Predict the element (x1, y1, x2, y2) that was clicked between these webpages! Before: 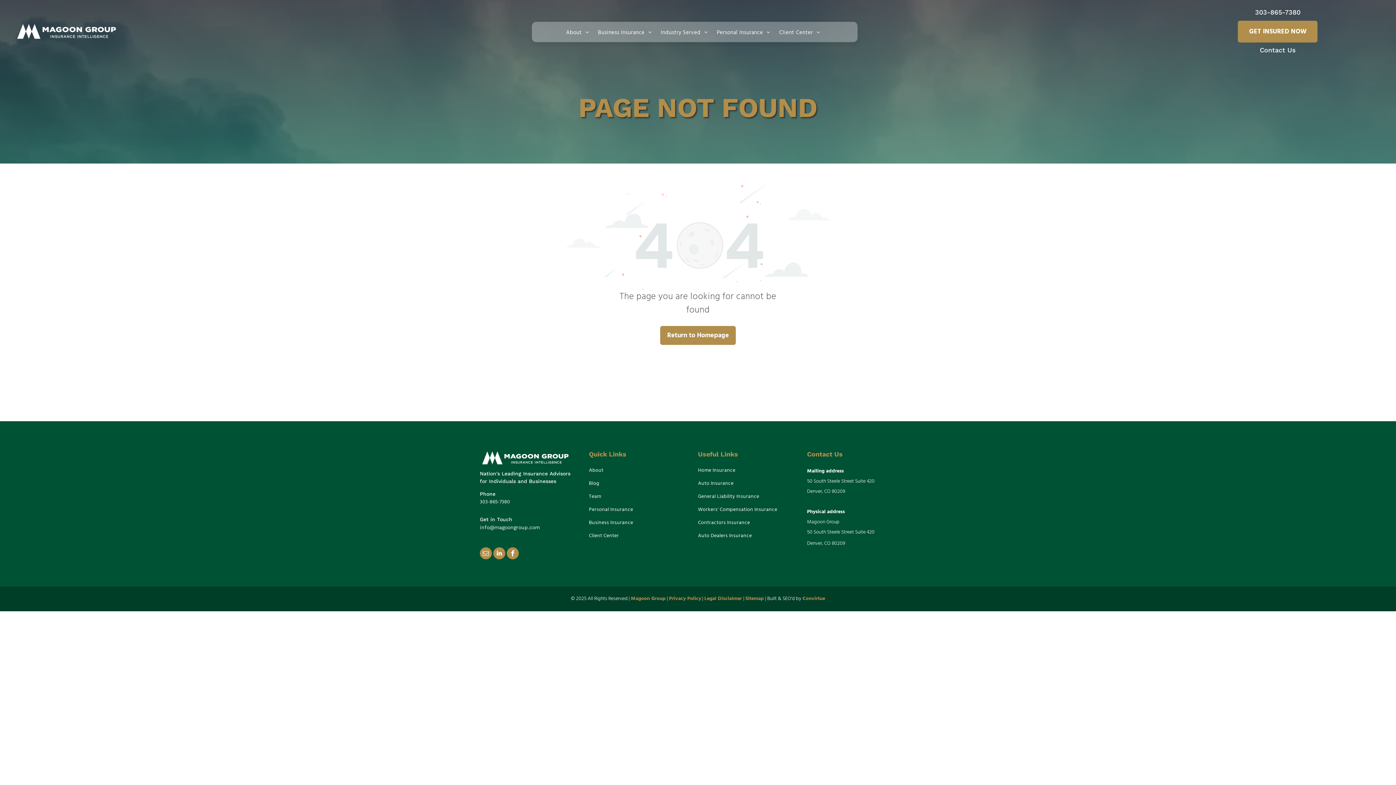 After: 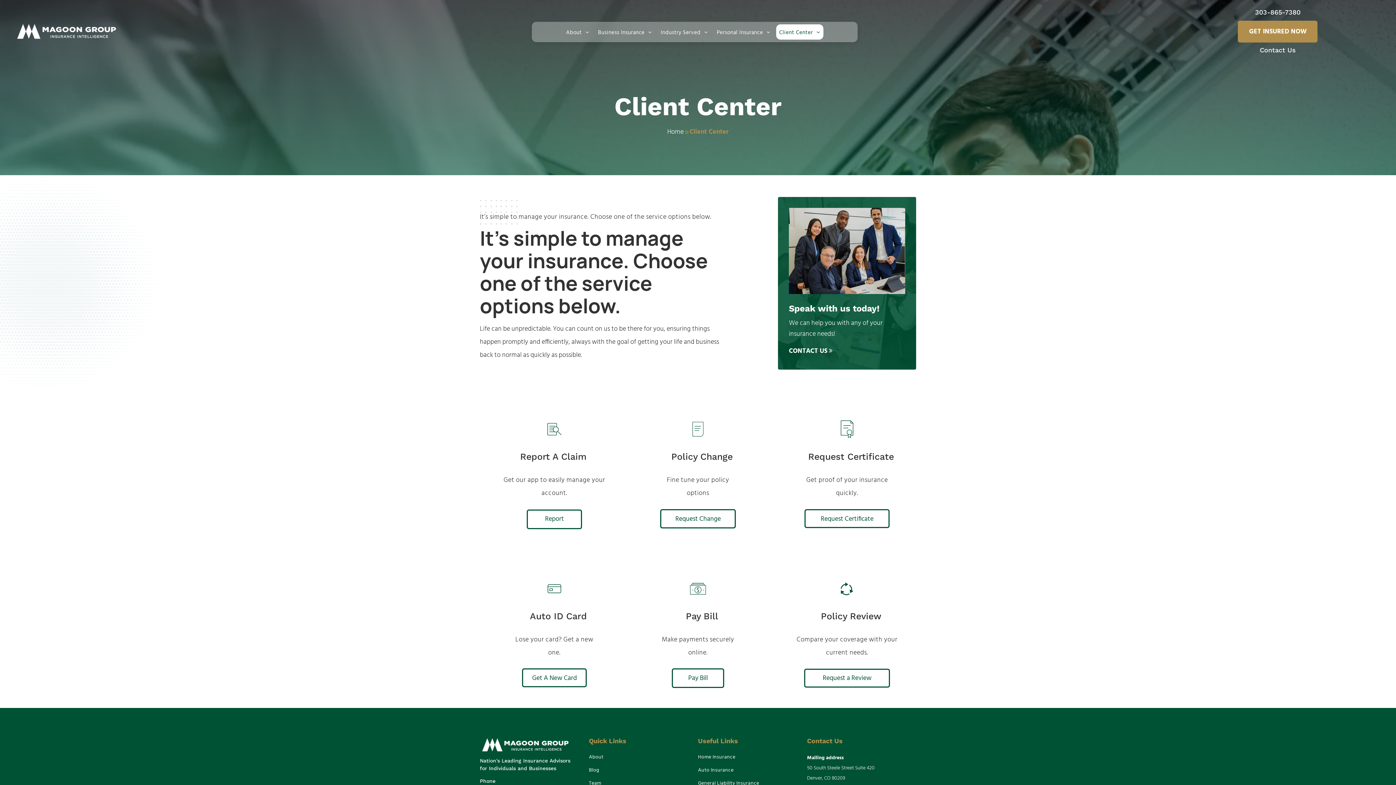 Action: label: Client Center bbox: (589, 531, 698, 544)